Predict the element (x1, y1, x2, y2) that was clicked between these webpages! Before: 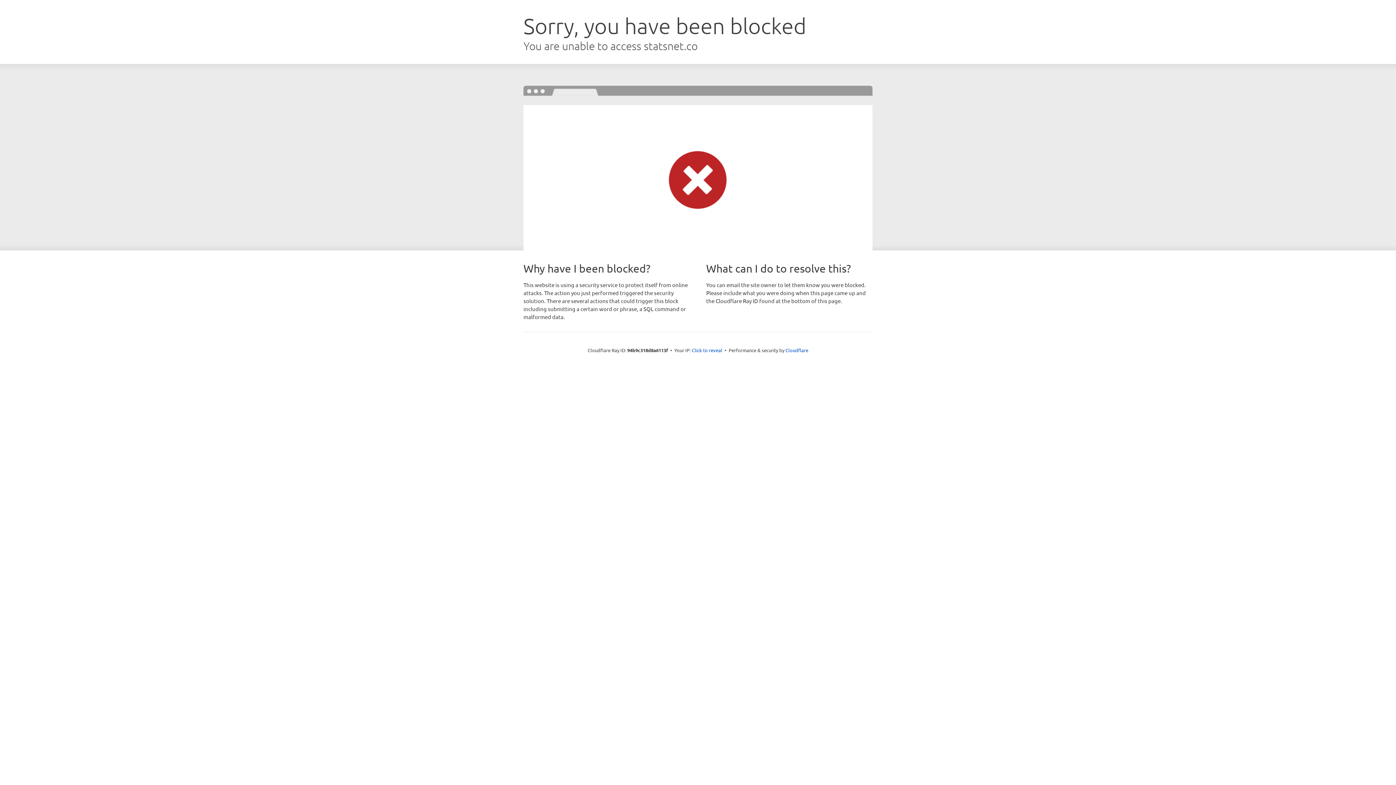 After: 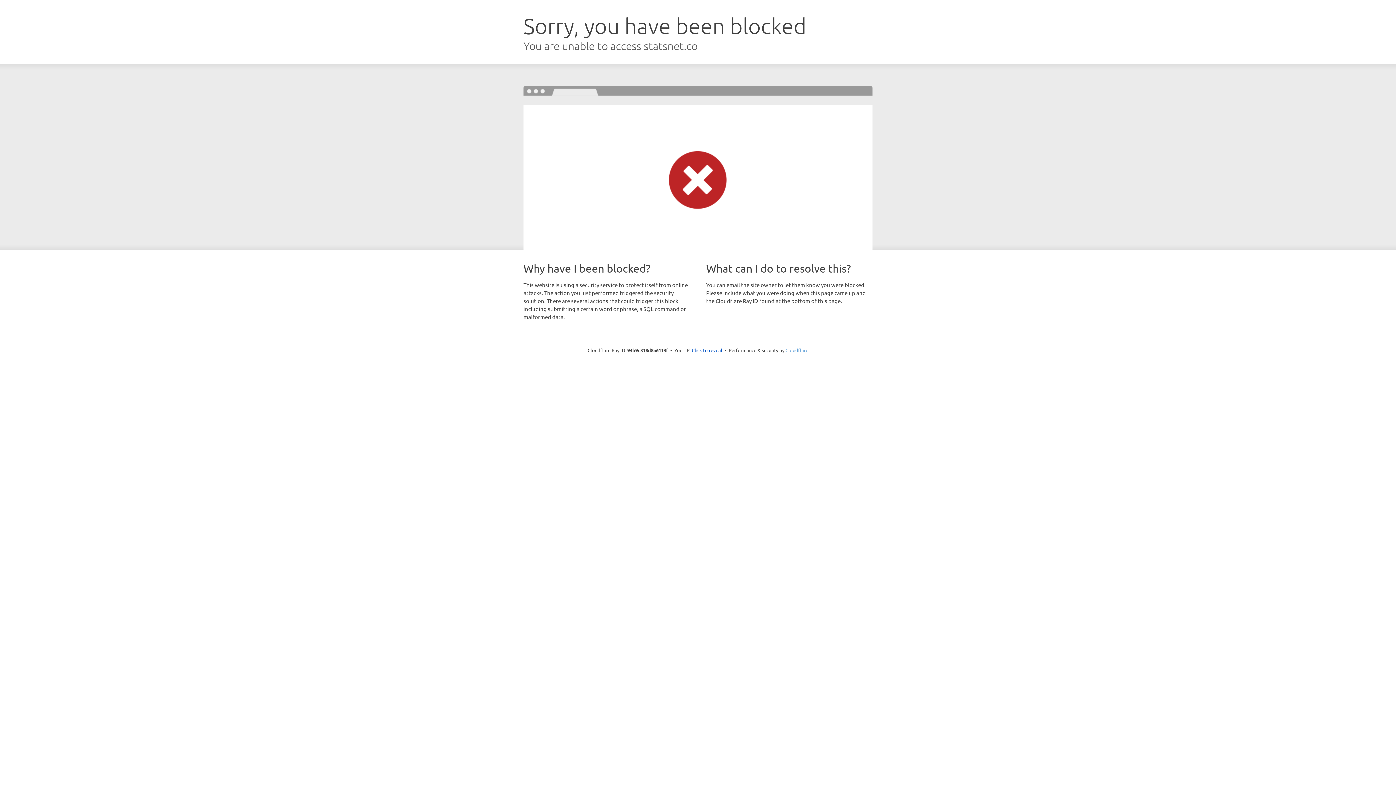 Action: bbox: (785, 347, 808, 353) label: Cloudflare